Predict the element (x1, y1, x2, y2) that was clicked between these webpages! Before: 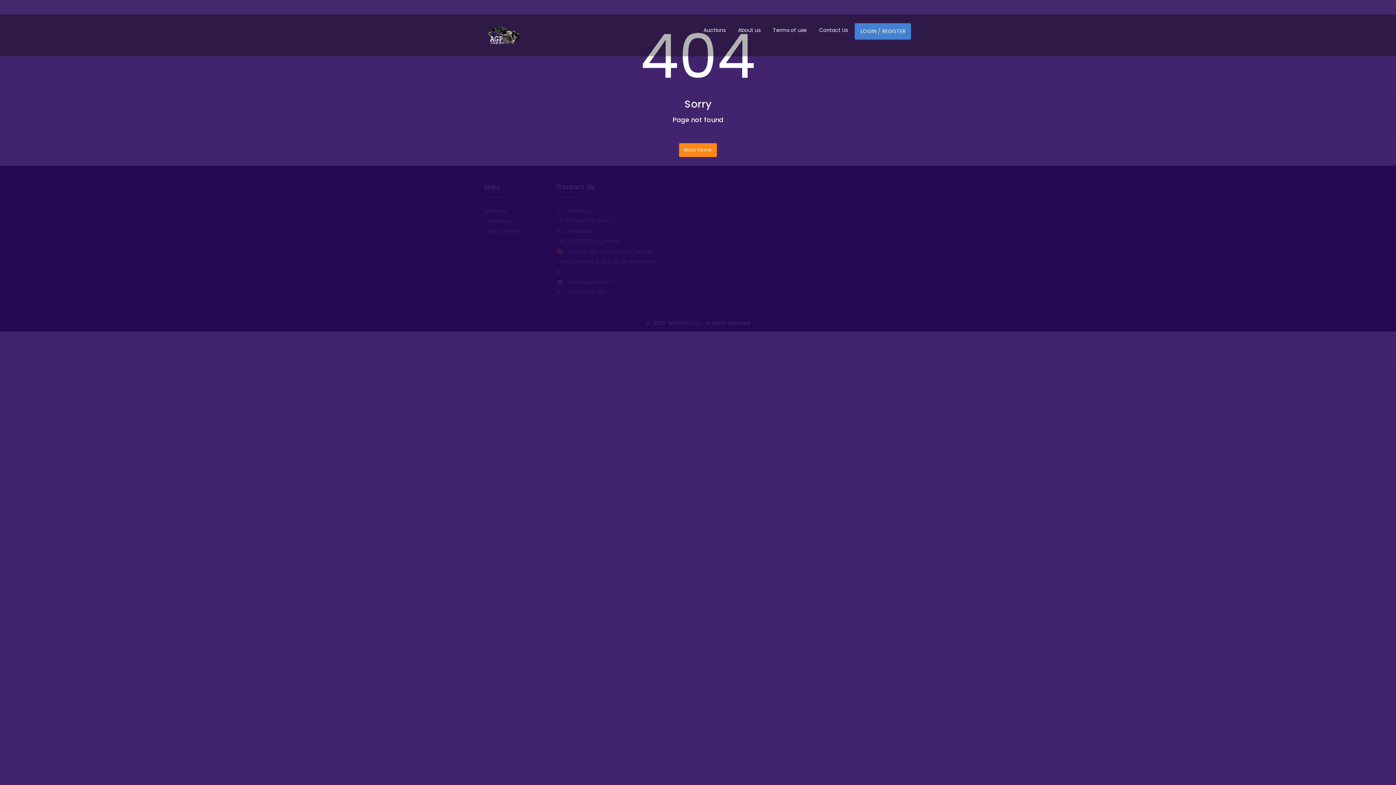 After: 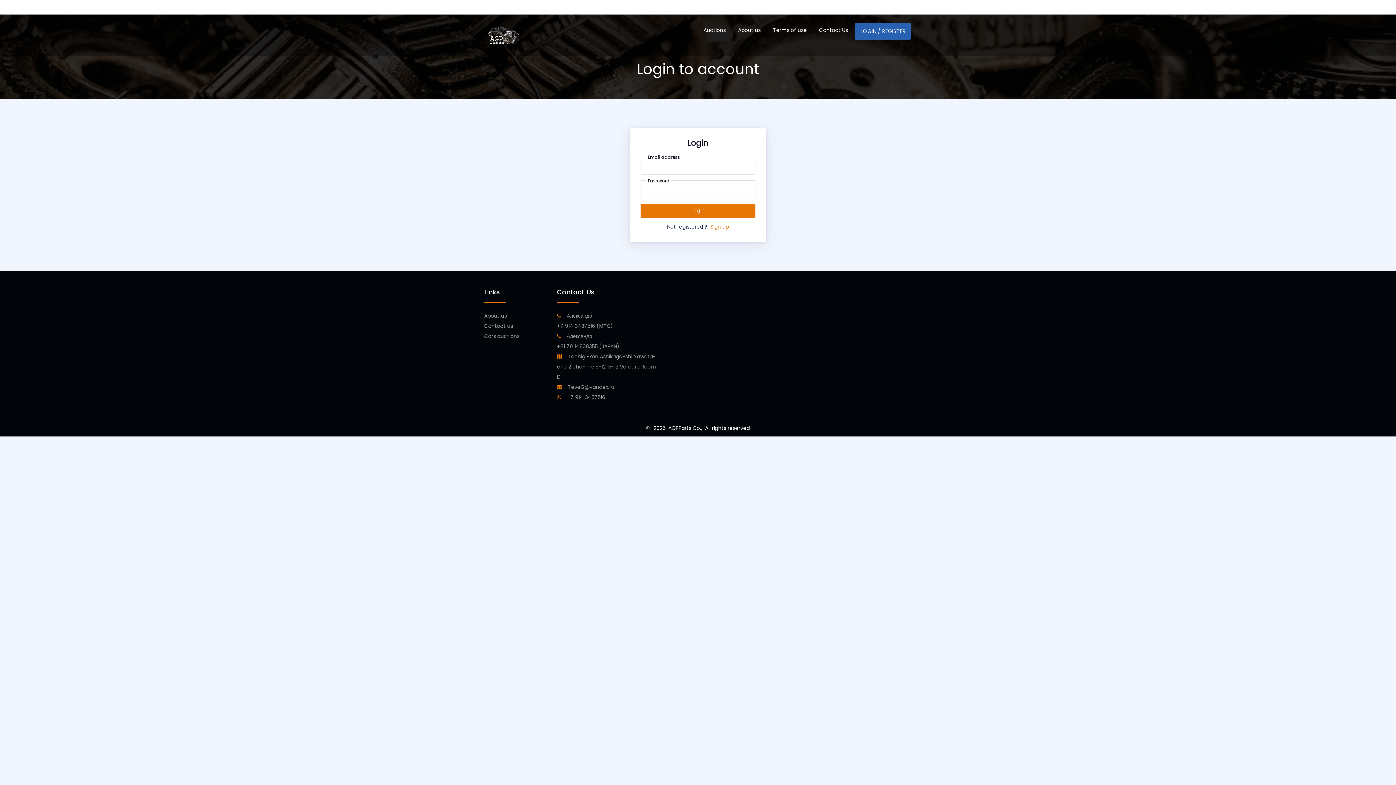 Action: label: LOGIN / REGISTER bbox: (855, 23, 911, 39)